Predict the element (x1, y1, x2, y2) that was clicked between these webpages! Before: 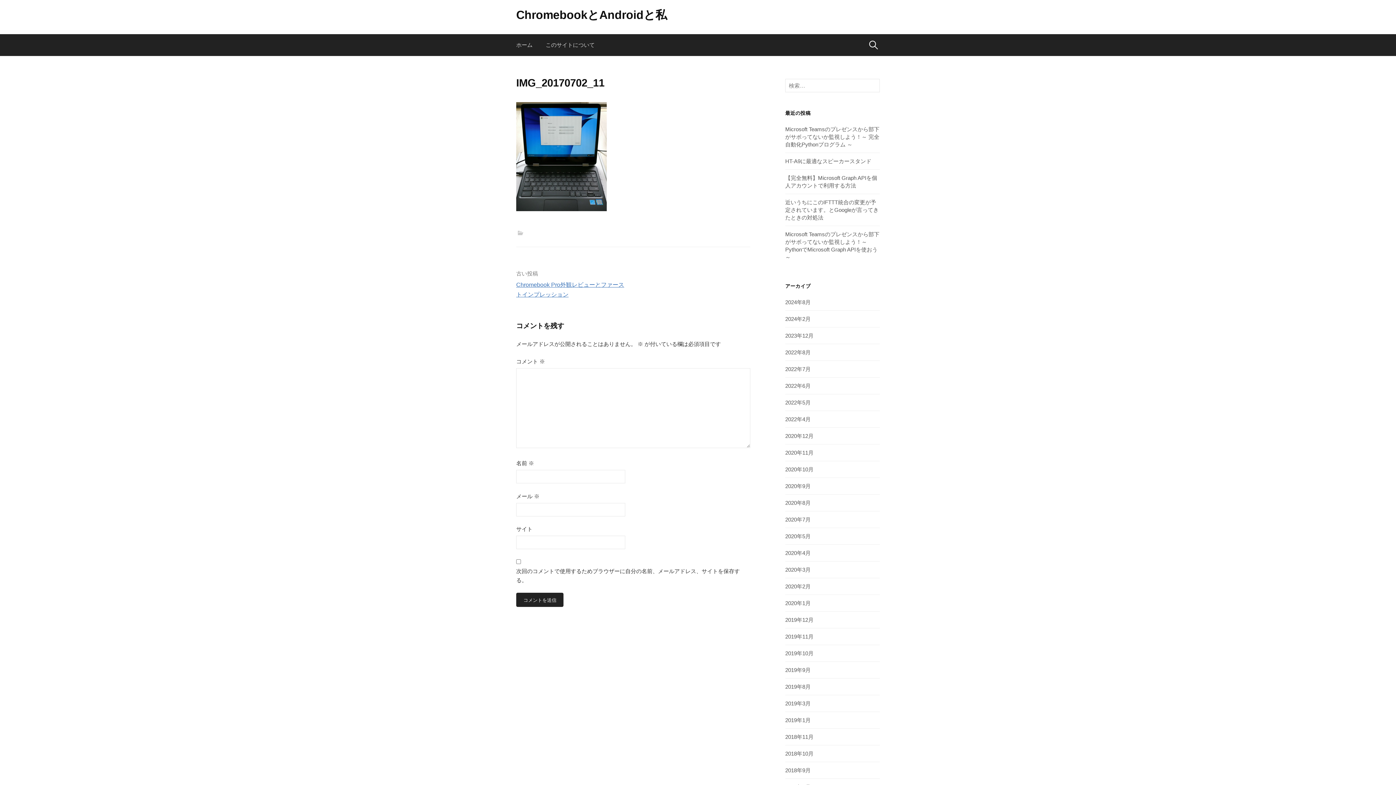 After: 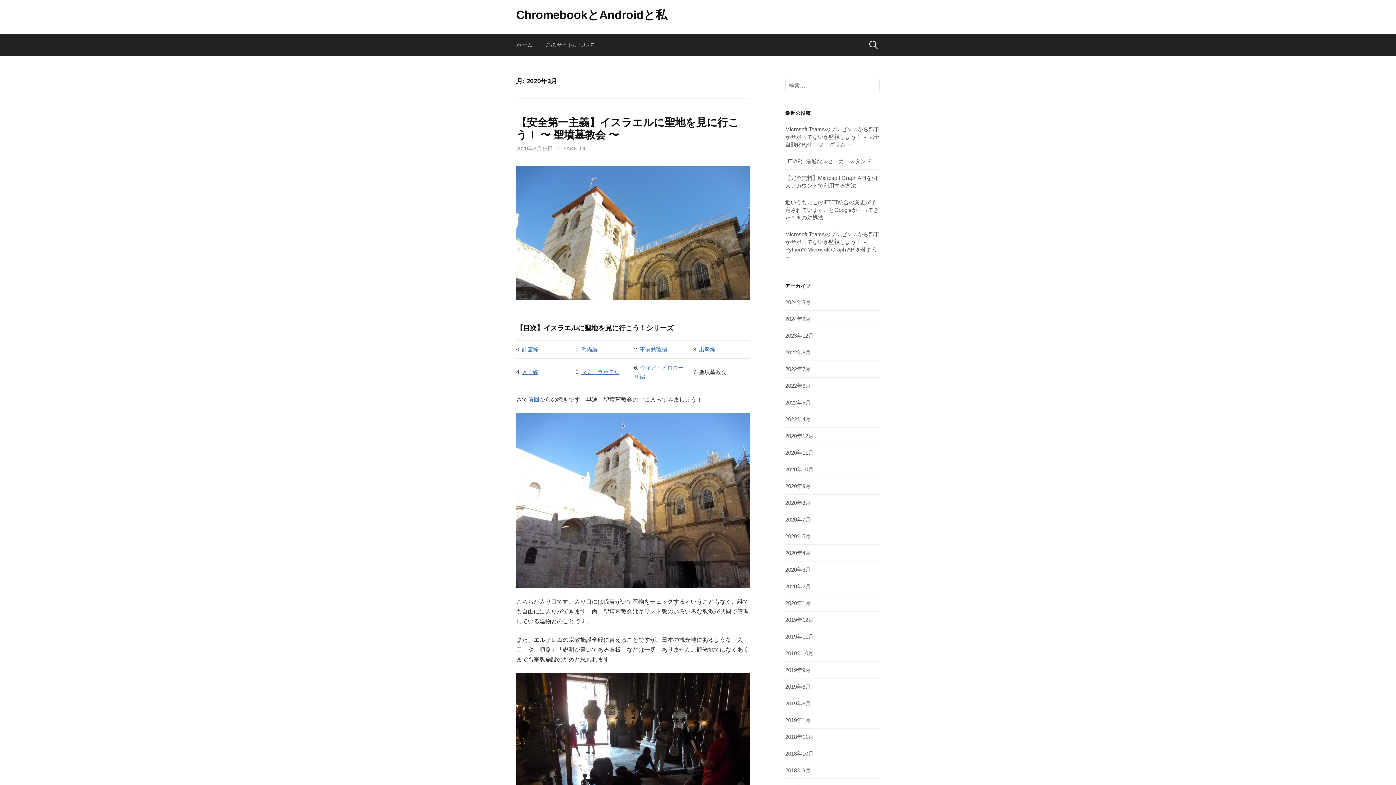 Action: bbox: (785, 566, 810, 573) label: 2020年3月